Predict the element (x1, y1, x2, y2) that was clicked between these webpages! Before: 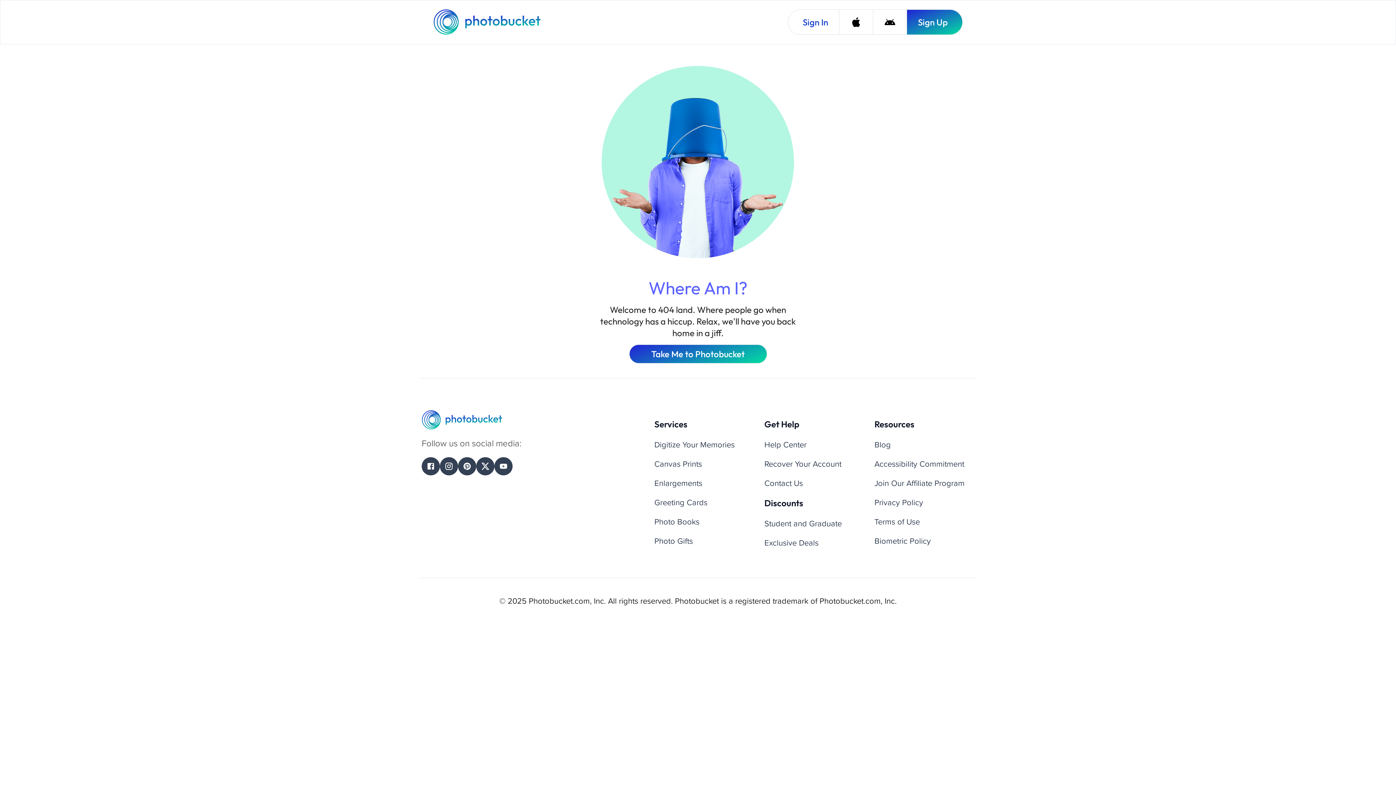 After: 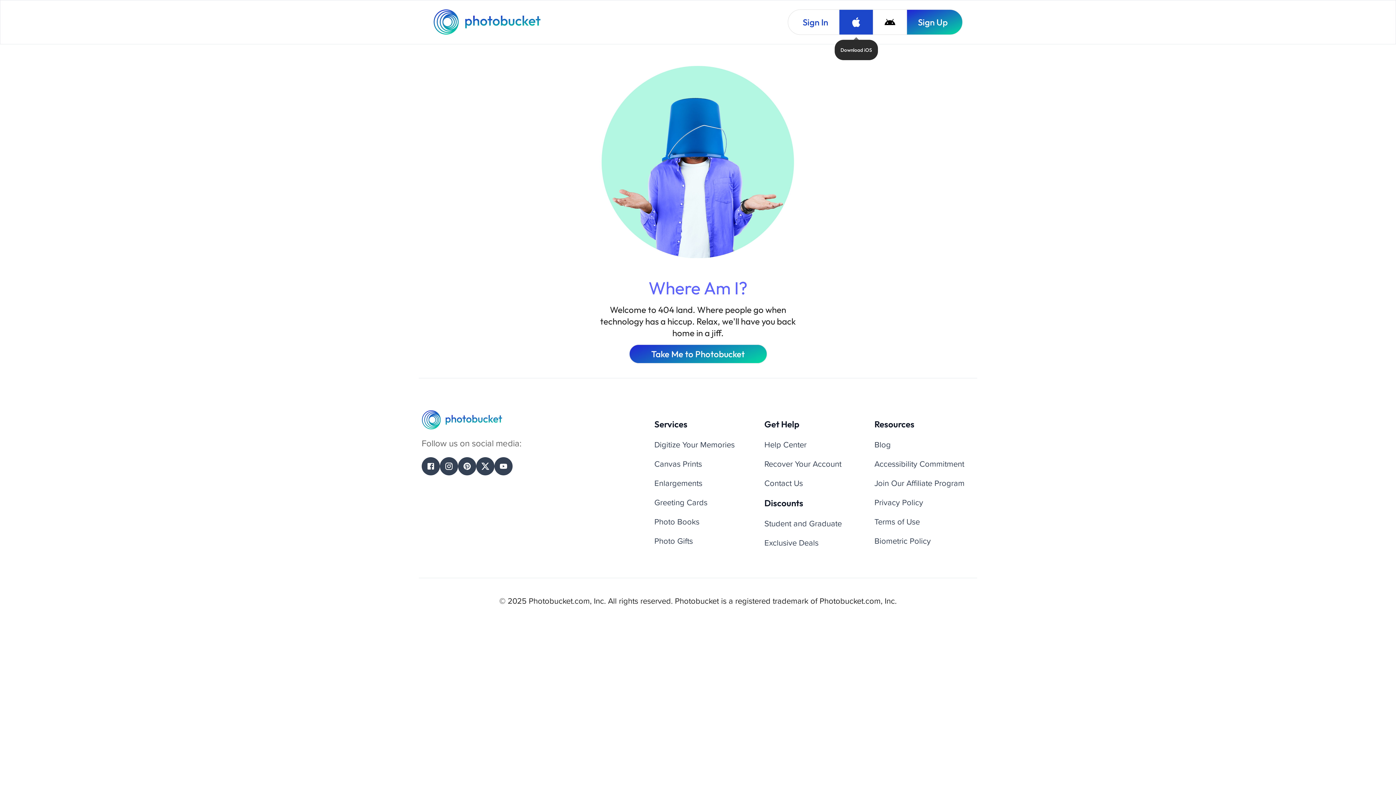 Action: label: Download iOS bbox: (839, 9, 873, 34)